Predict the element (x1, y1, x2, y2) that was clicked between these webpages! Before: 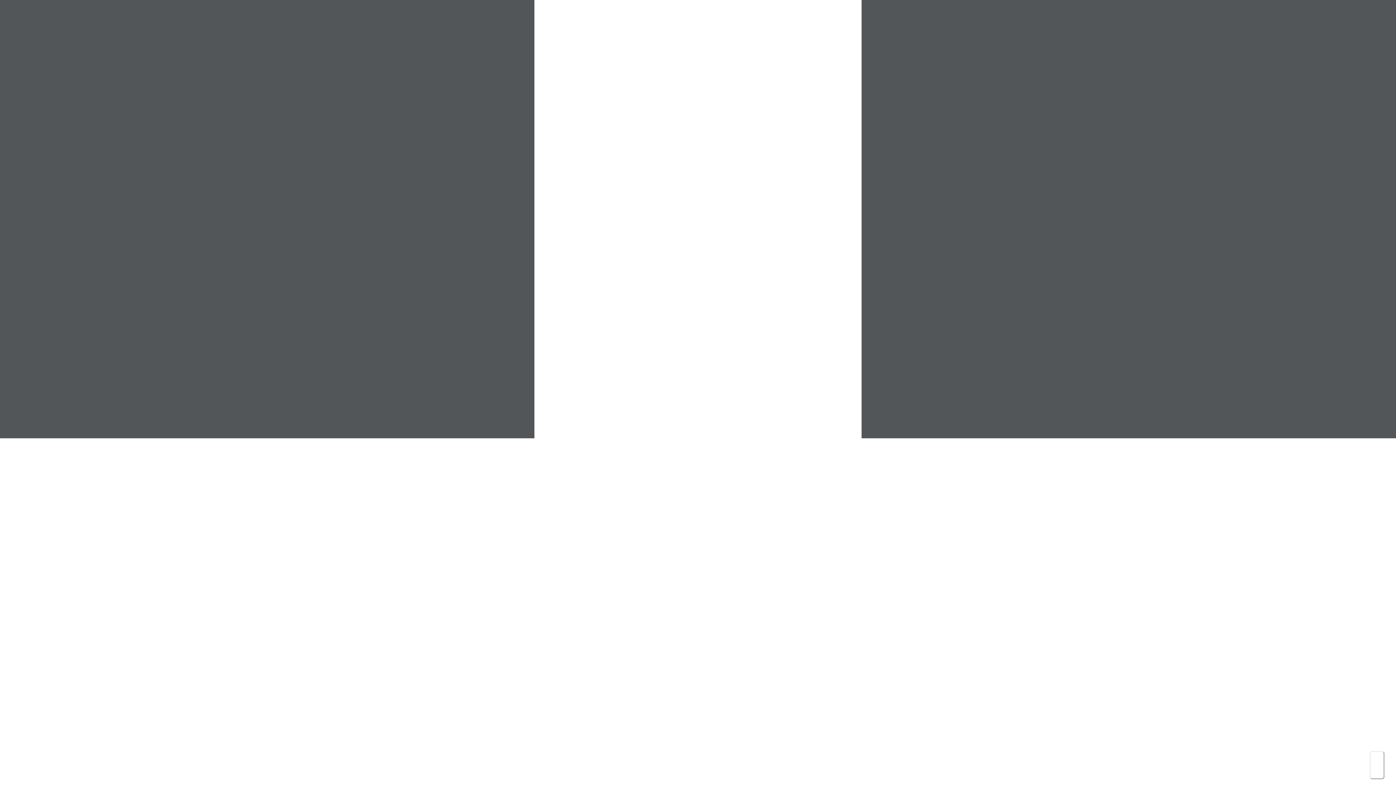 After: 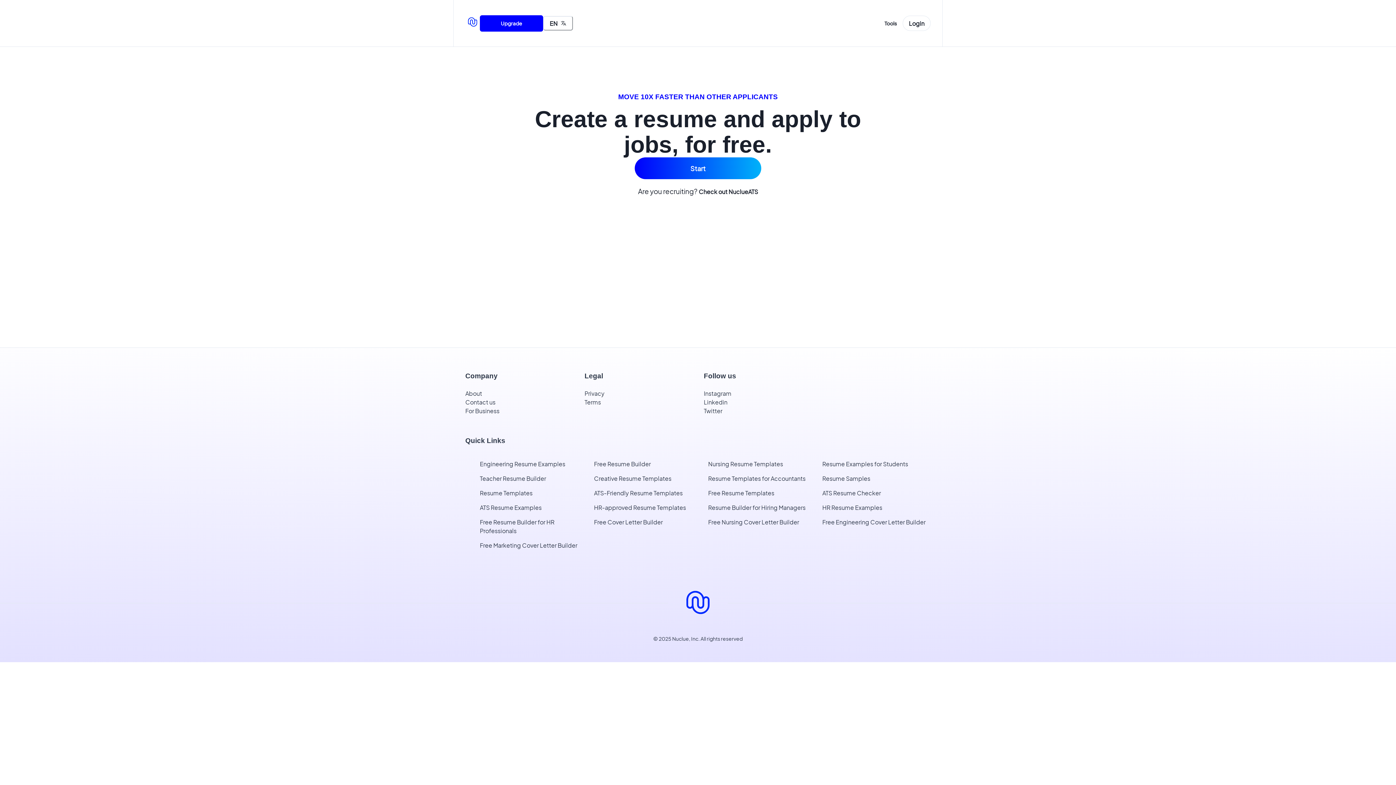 Action: label: nuclue.com bbox: (7, 771, 40, 778)